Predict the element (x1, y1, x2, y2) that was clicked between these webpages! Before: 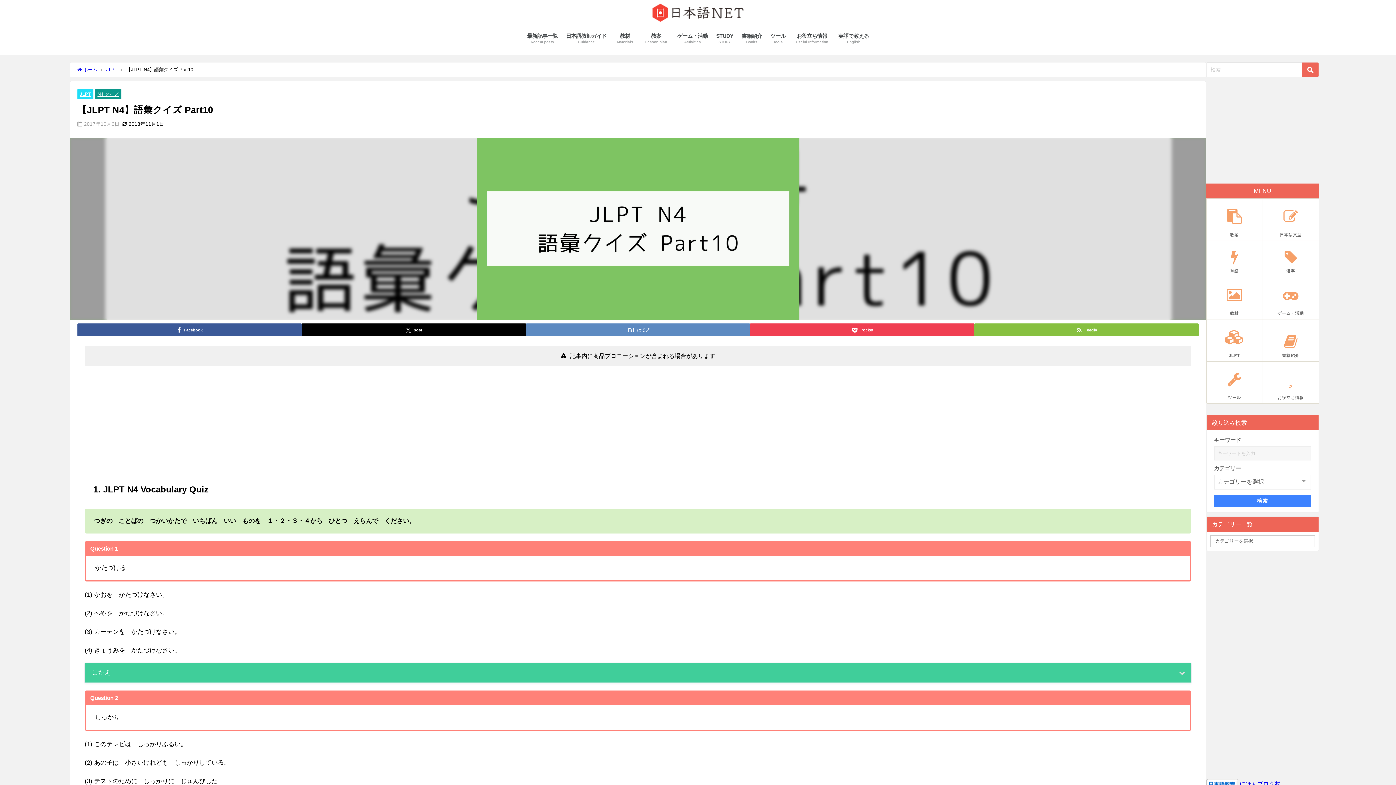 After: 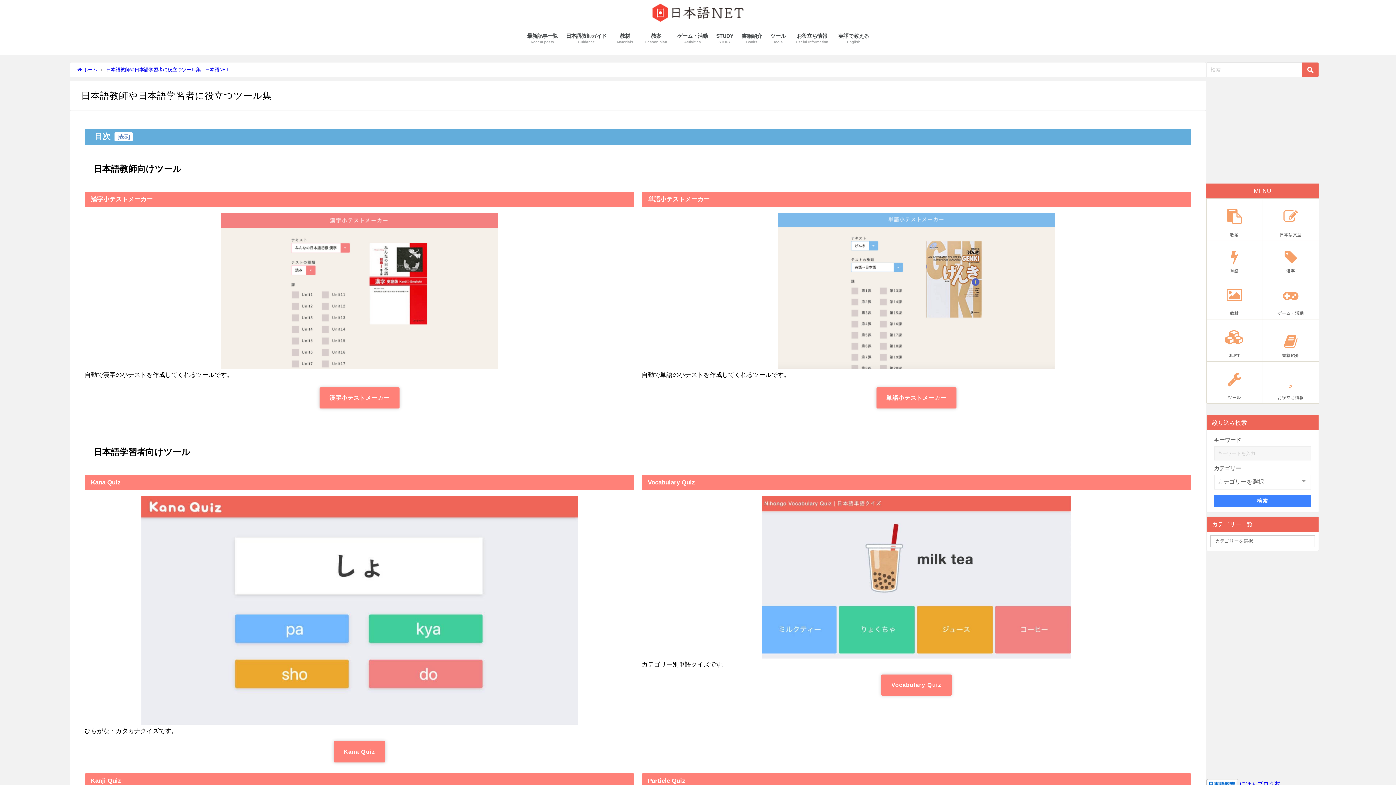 Action: label: ツール bbox: (1206, 361, 1262, 403)